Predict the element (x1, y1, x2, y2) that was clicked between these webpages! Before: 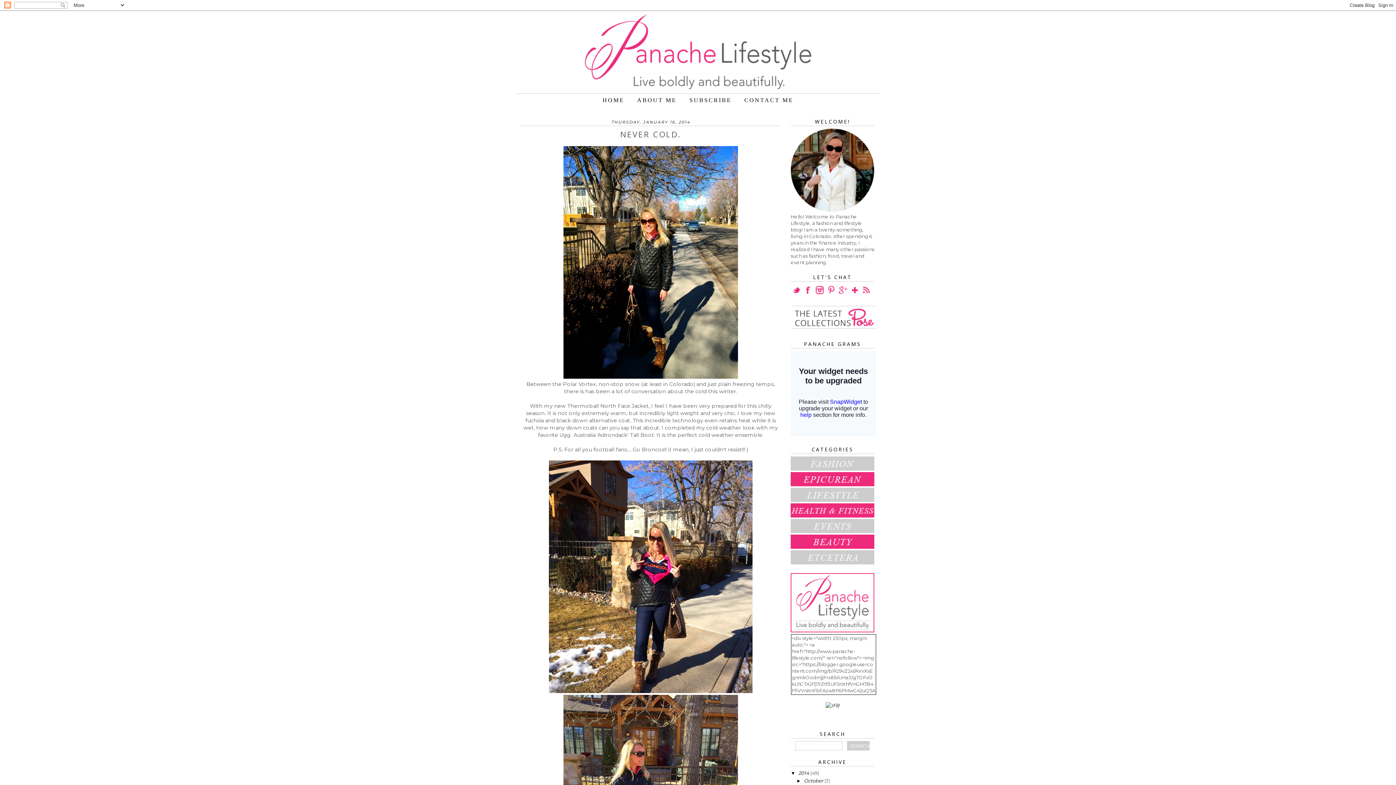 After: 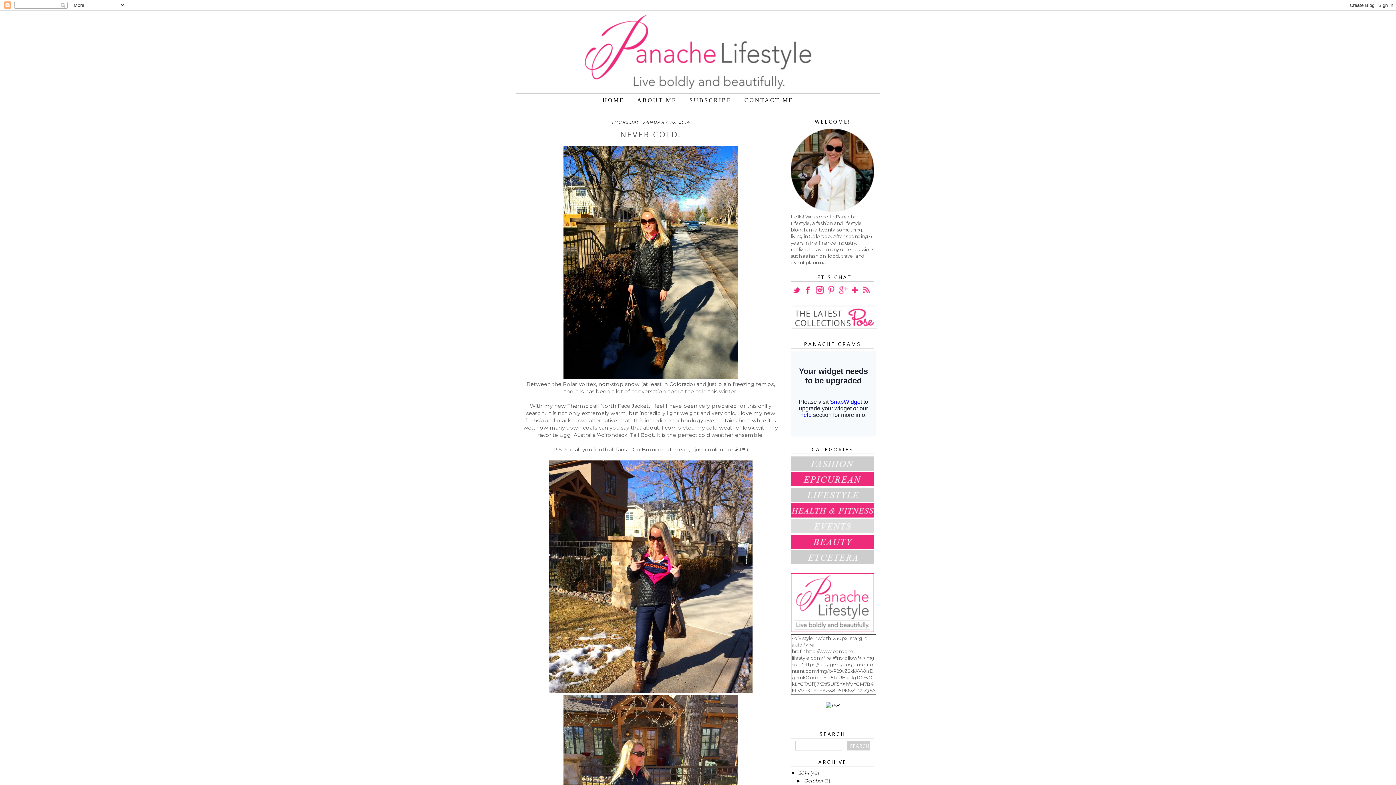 Action: bbox: (790, 528, 874, 534)